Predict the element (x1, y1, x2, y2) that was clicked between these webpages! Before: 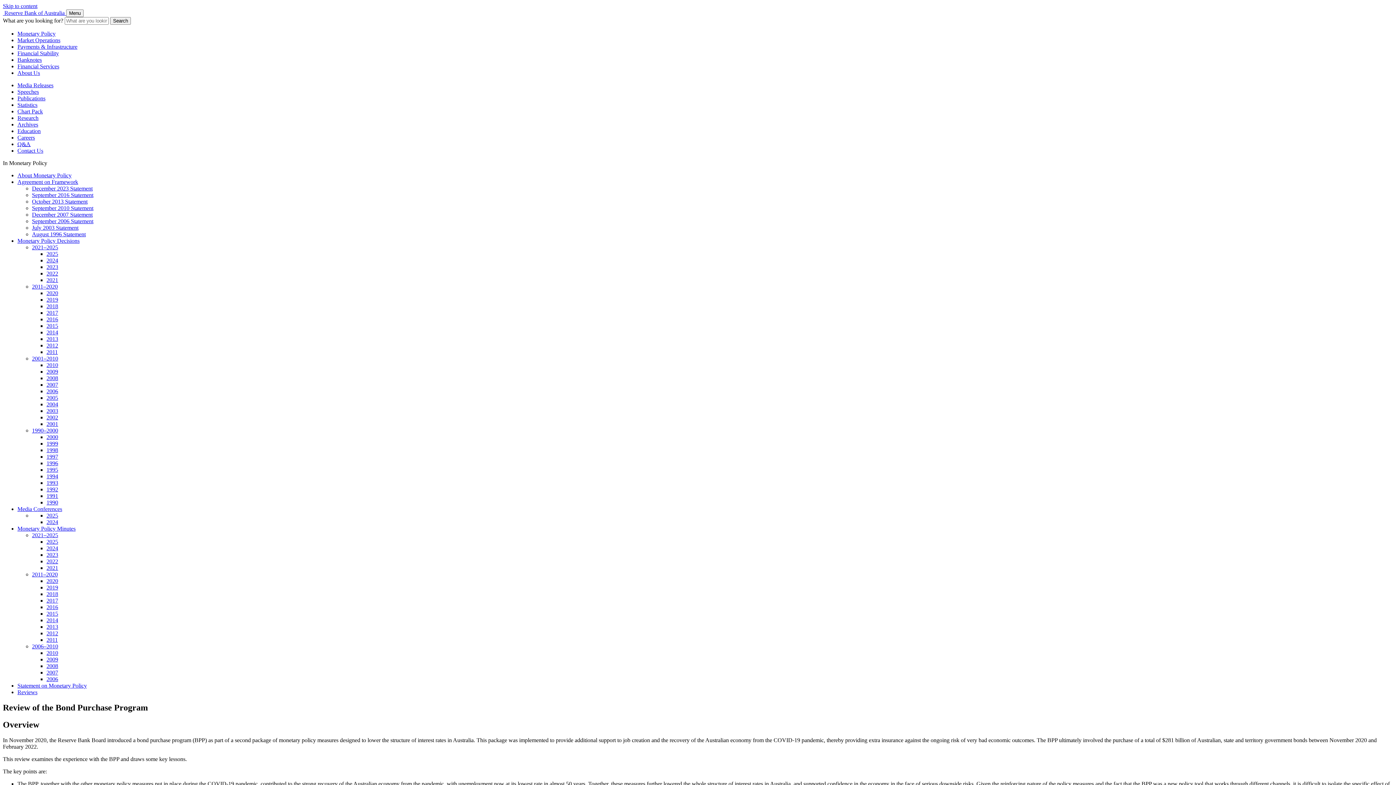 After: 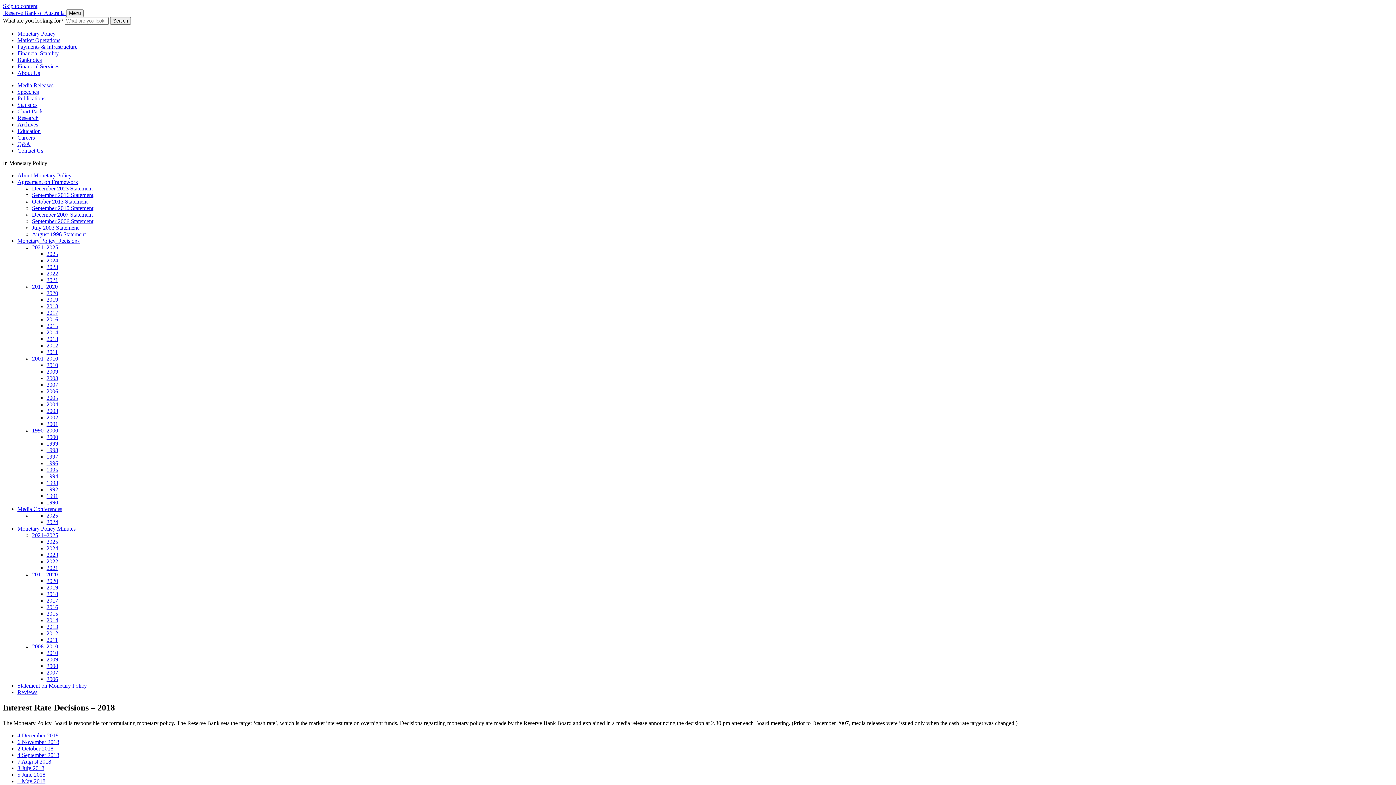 Action: label: 2018 bbox: (46, 303, 58, 309)